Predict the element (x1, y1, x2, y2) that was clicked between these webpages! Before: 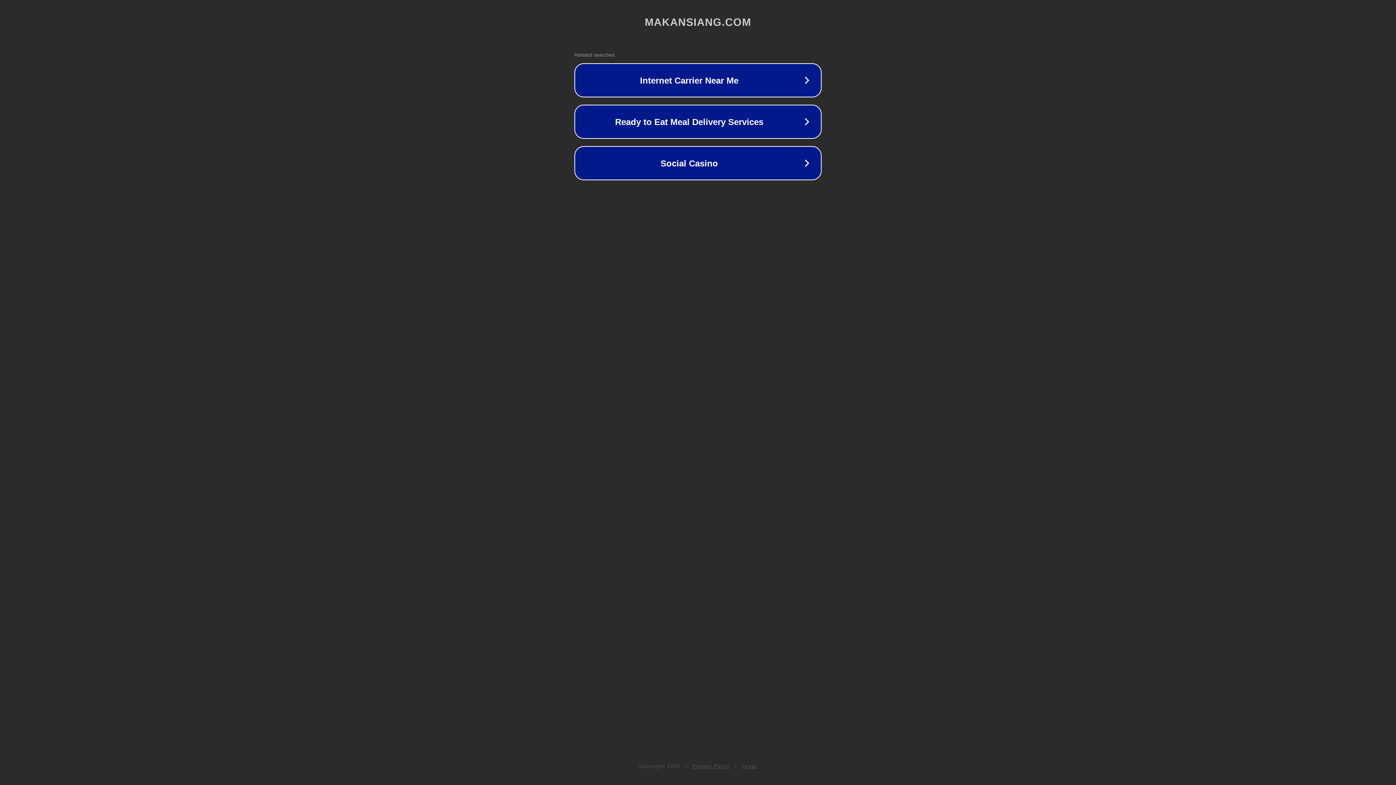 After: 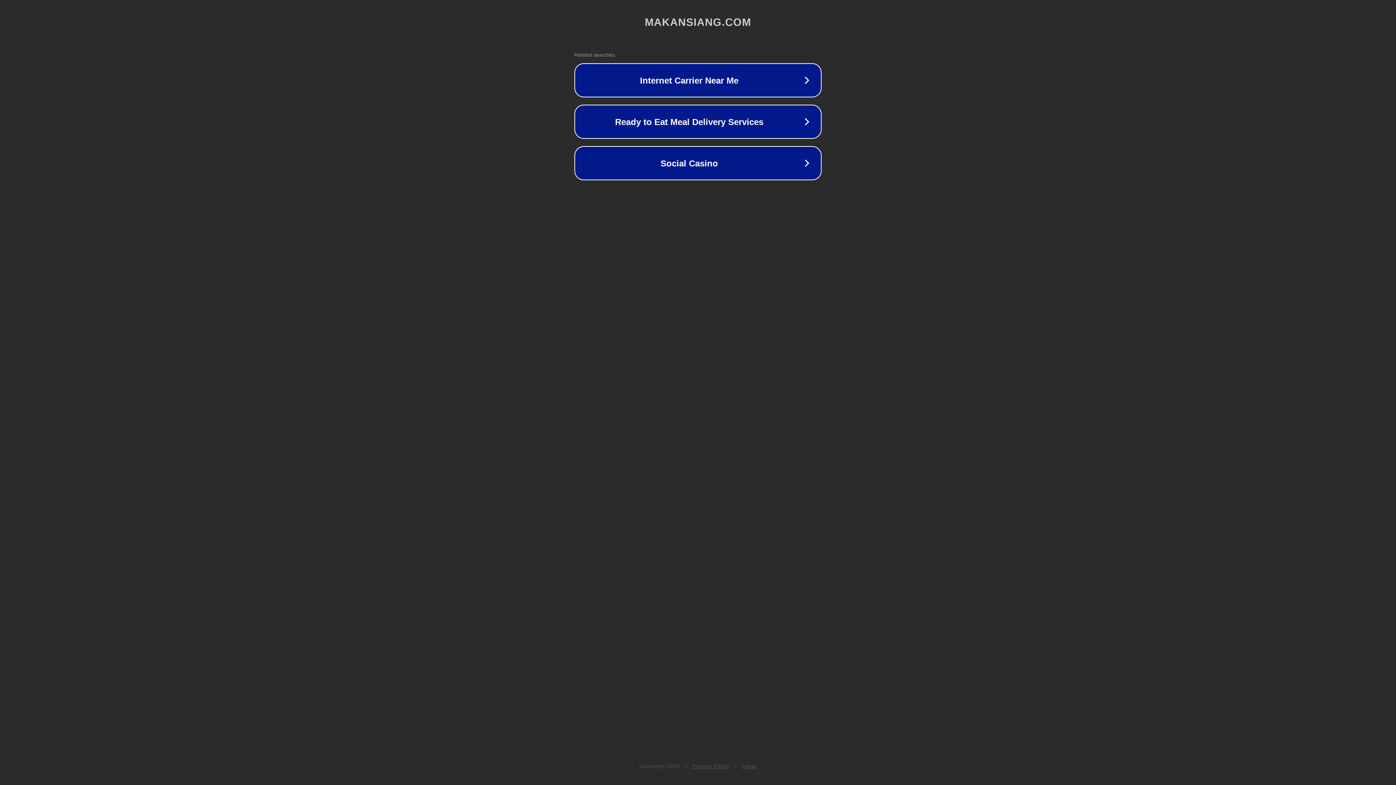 Action: label: Privacy Policy bbox: (692, 763, 730, 769)